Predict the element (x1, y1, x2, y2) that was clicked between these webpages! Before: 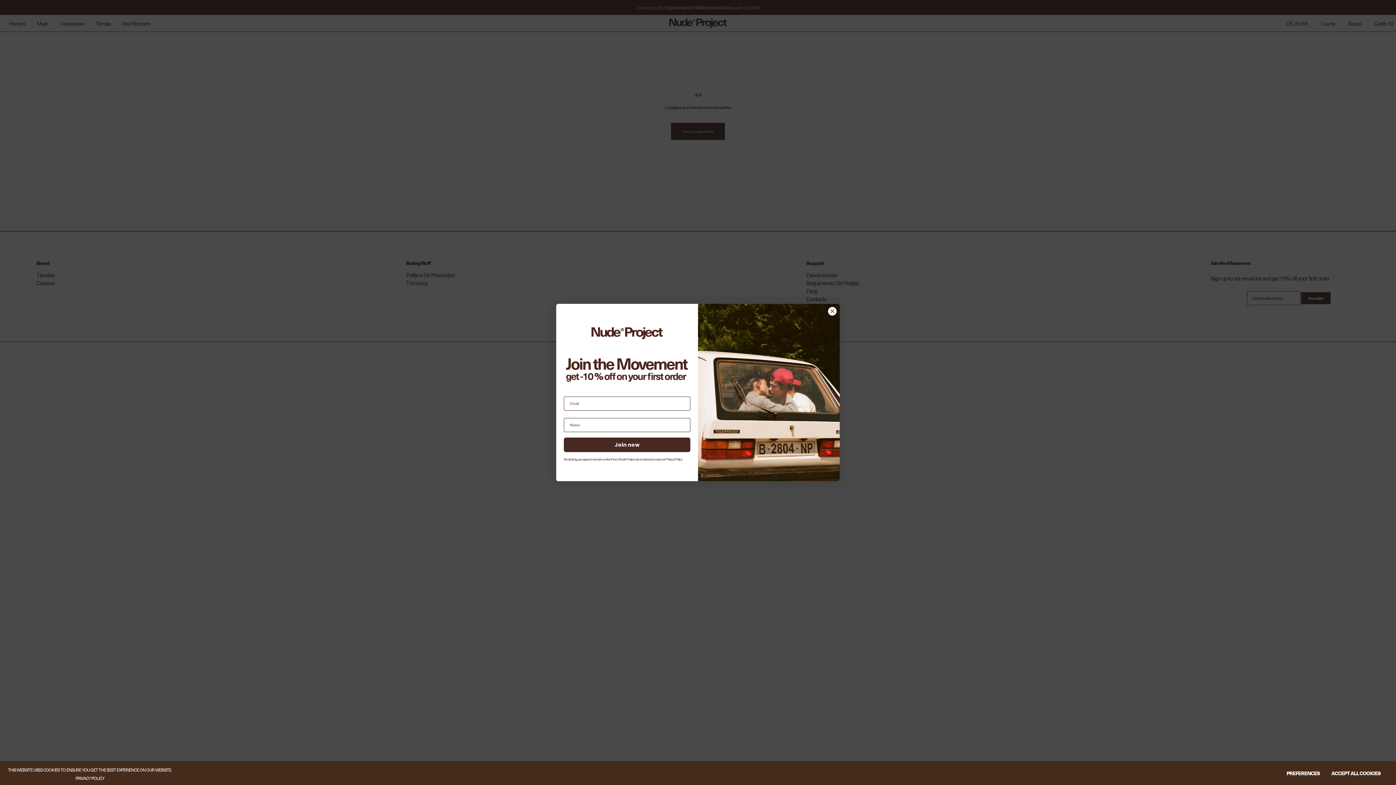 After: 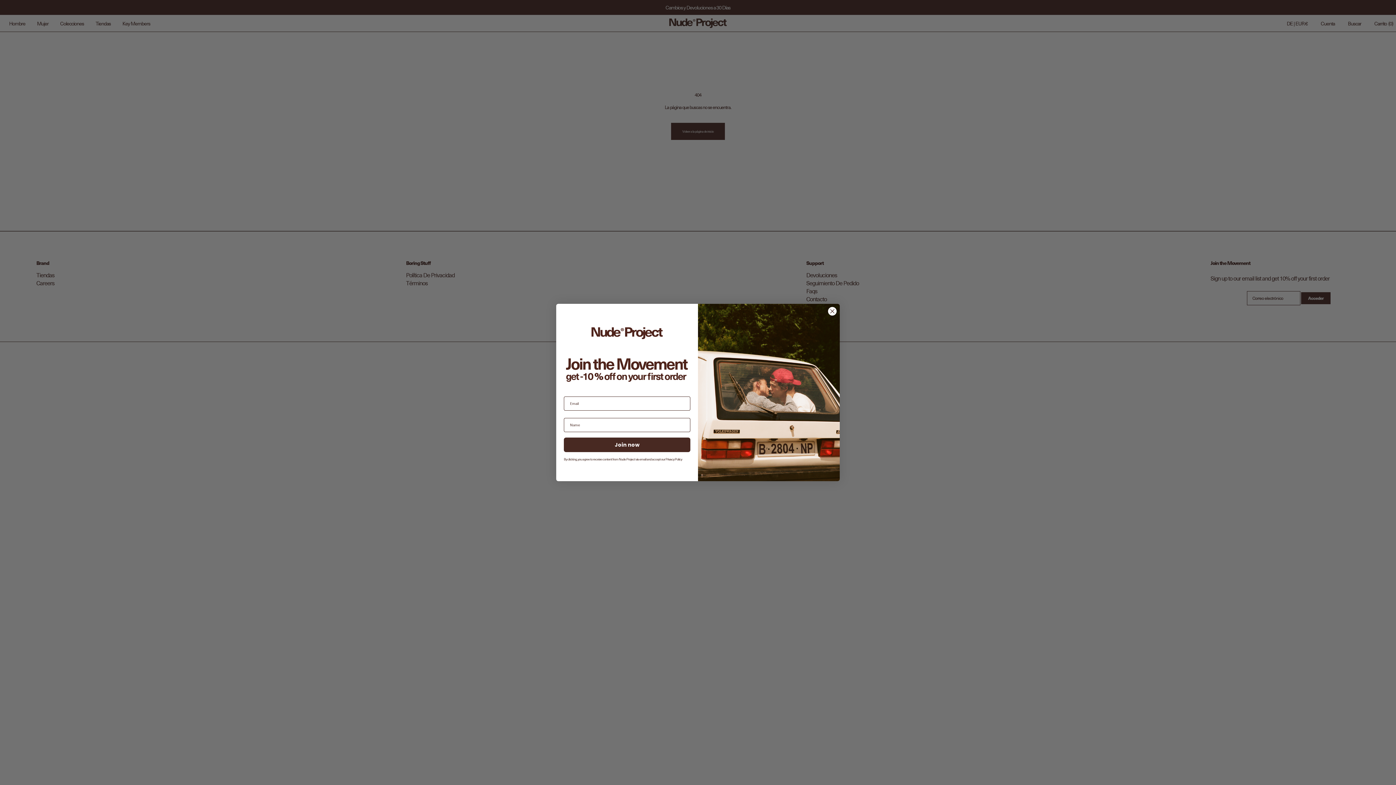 Action: bbox: (1325, 767, 1386, 780) label: ACCEPT ALL COOKIES